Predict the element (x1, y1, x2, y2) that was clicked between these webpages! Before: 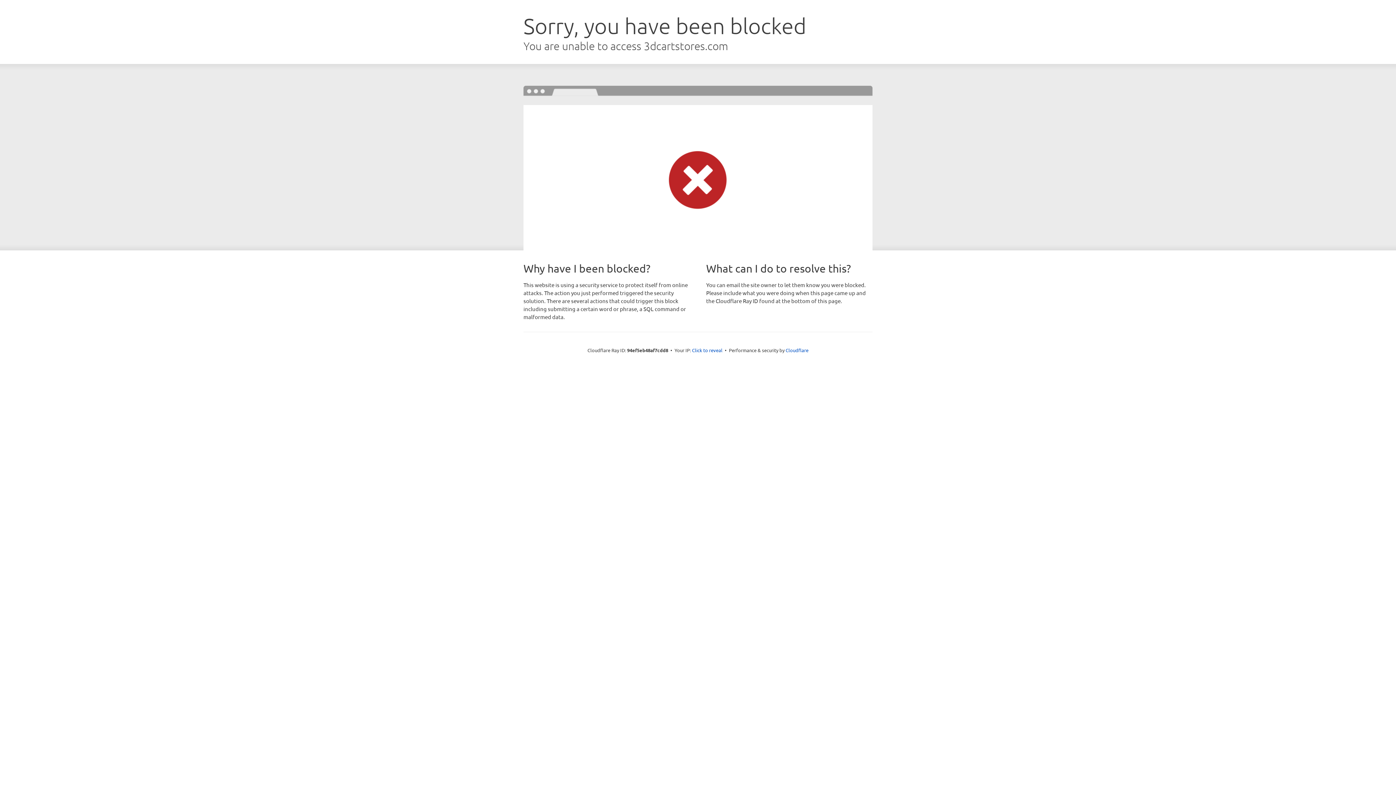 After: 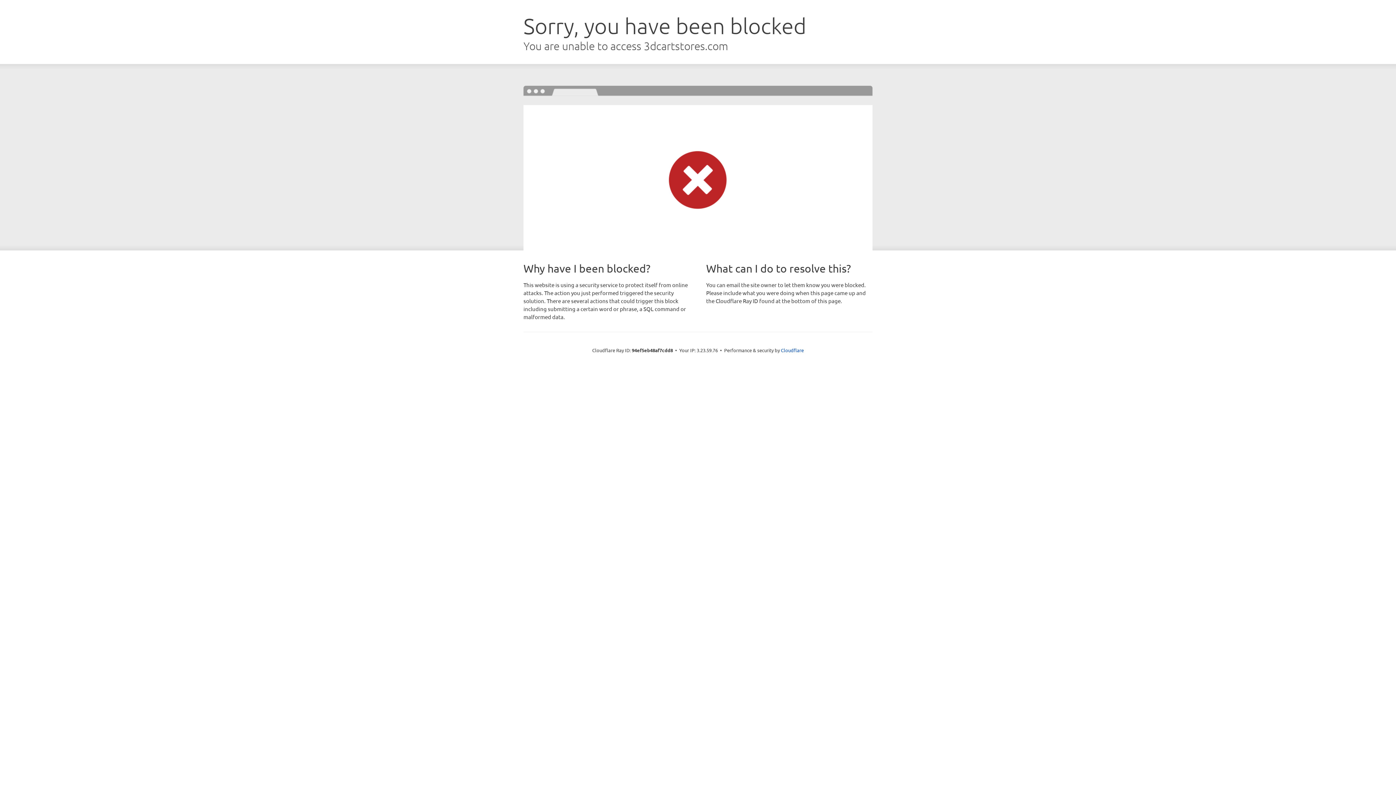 Action: bbox: (692, 346, 722, 353) label: Click to reveal